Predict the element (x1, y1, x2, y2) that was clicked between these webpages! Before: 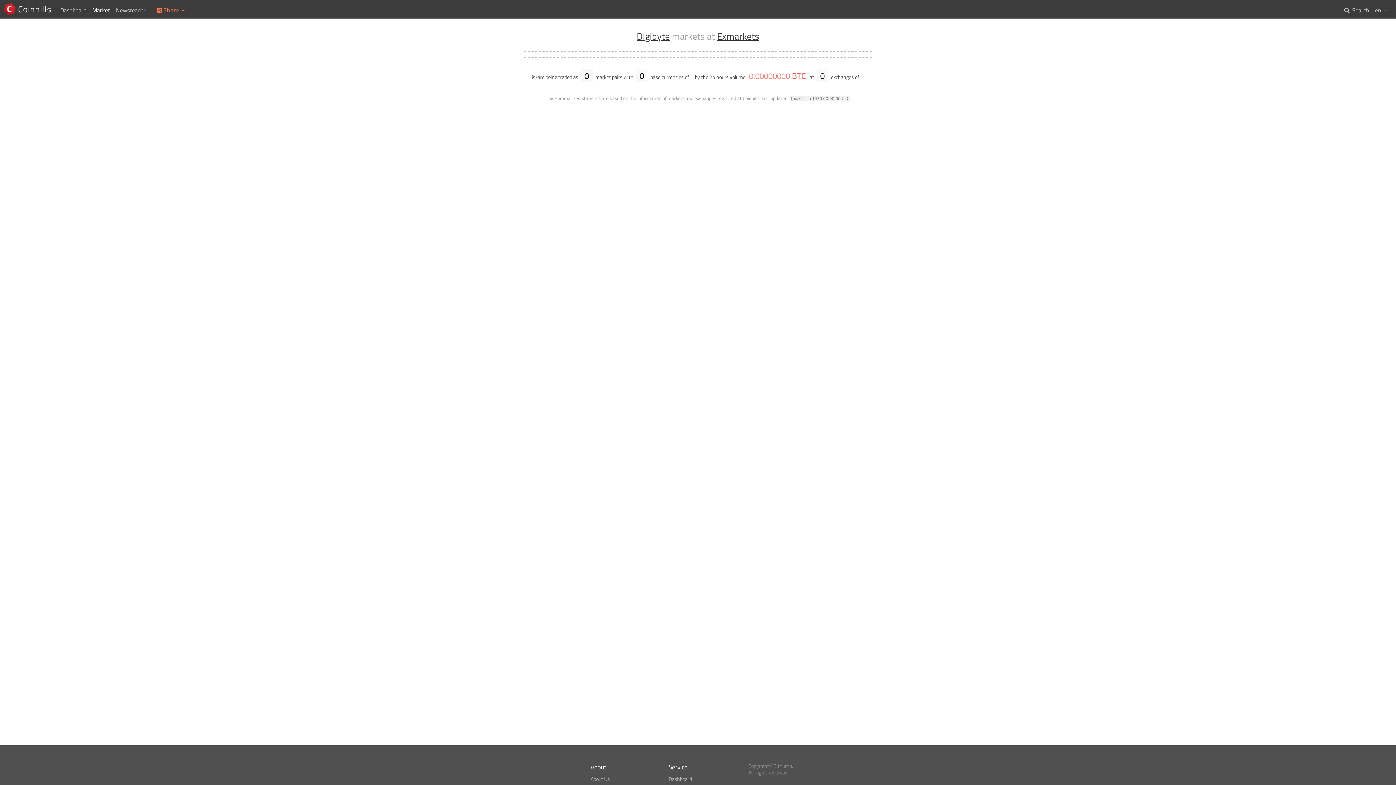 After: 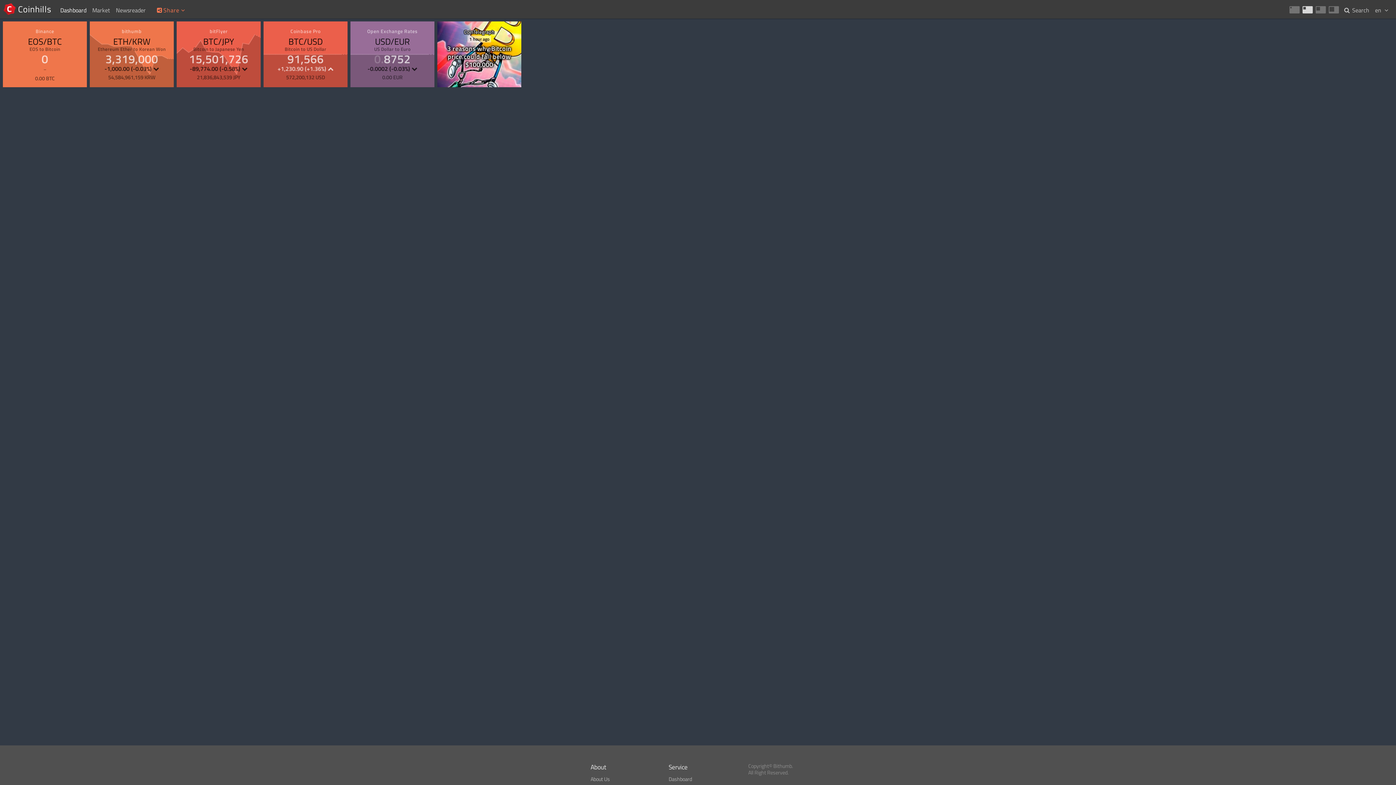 Action: bbox: (668, 775, 692, 783) label: Dashboard